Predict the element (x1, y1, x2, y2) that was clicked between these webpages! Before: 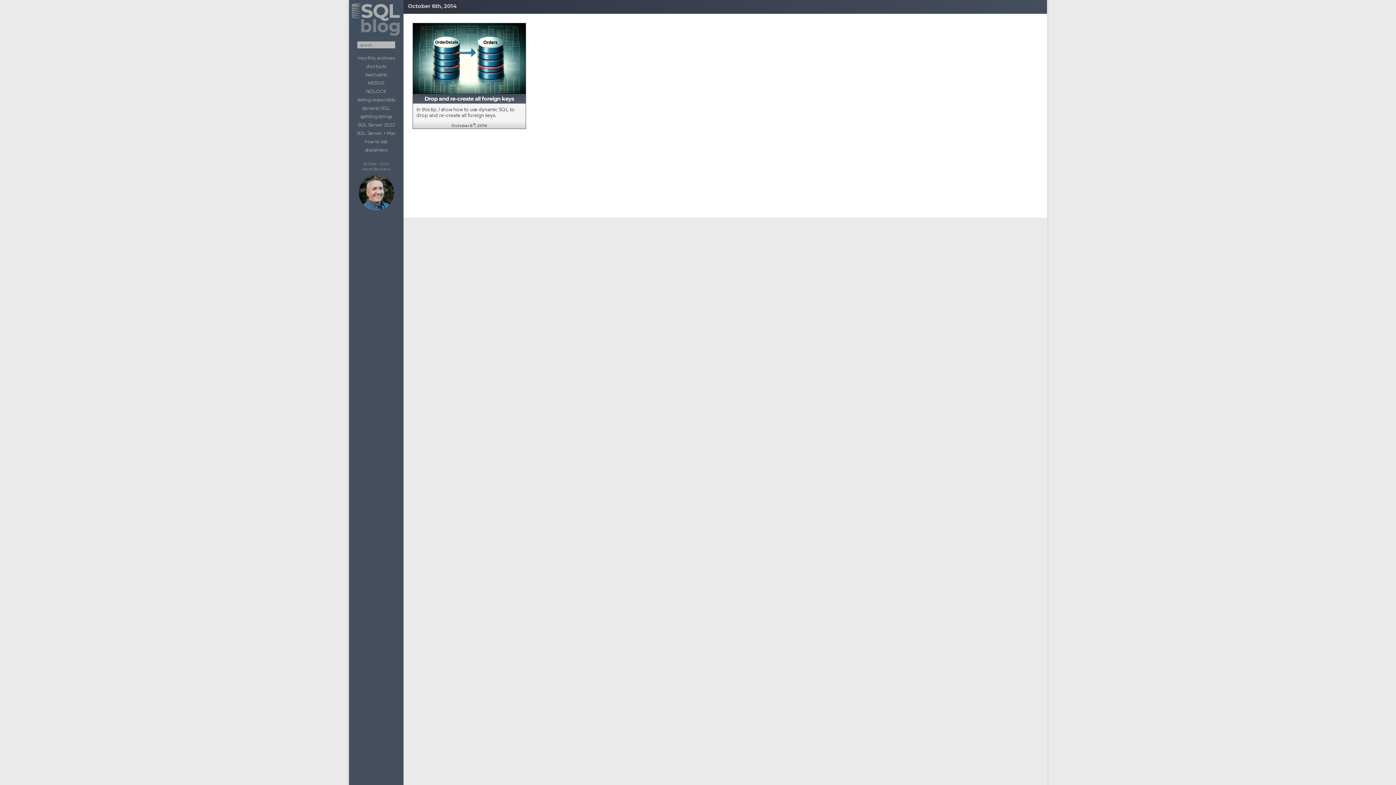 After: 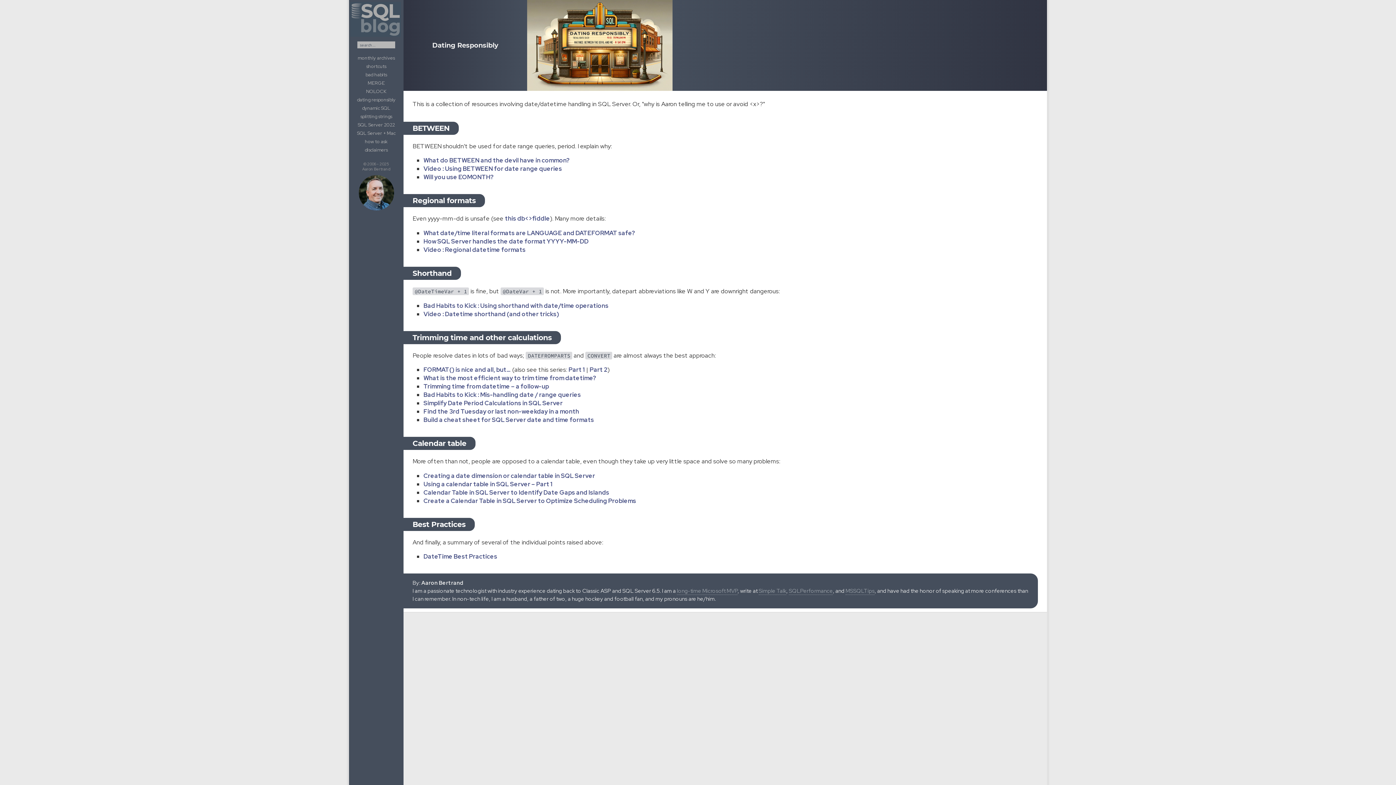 Action: bbox: (354, 95, 398, 103) label: dating responsibly